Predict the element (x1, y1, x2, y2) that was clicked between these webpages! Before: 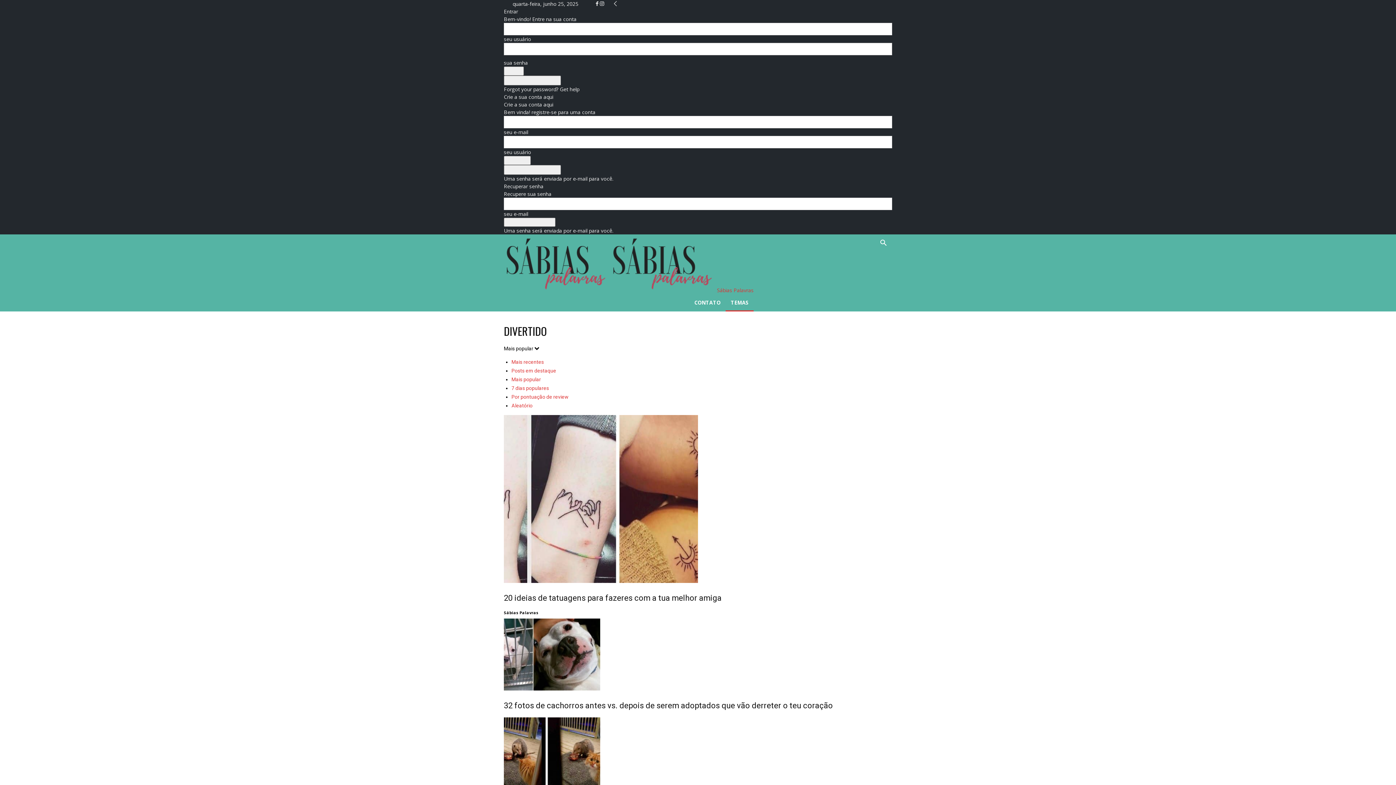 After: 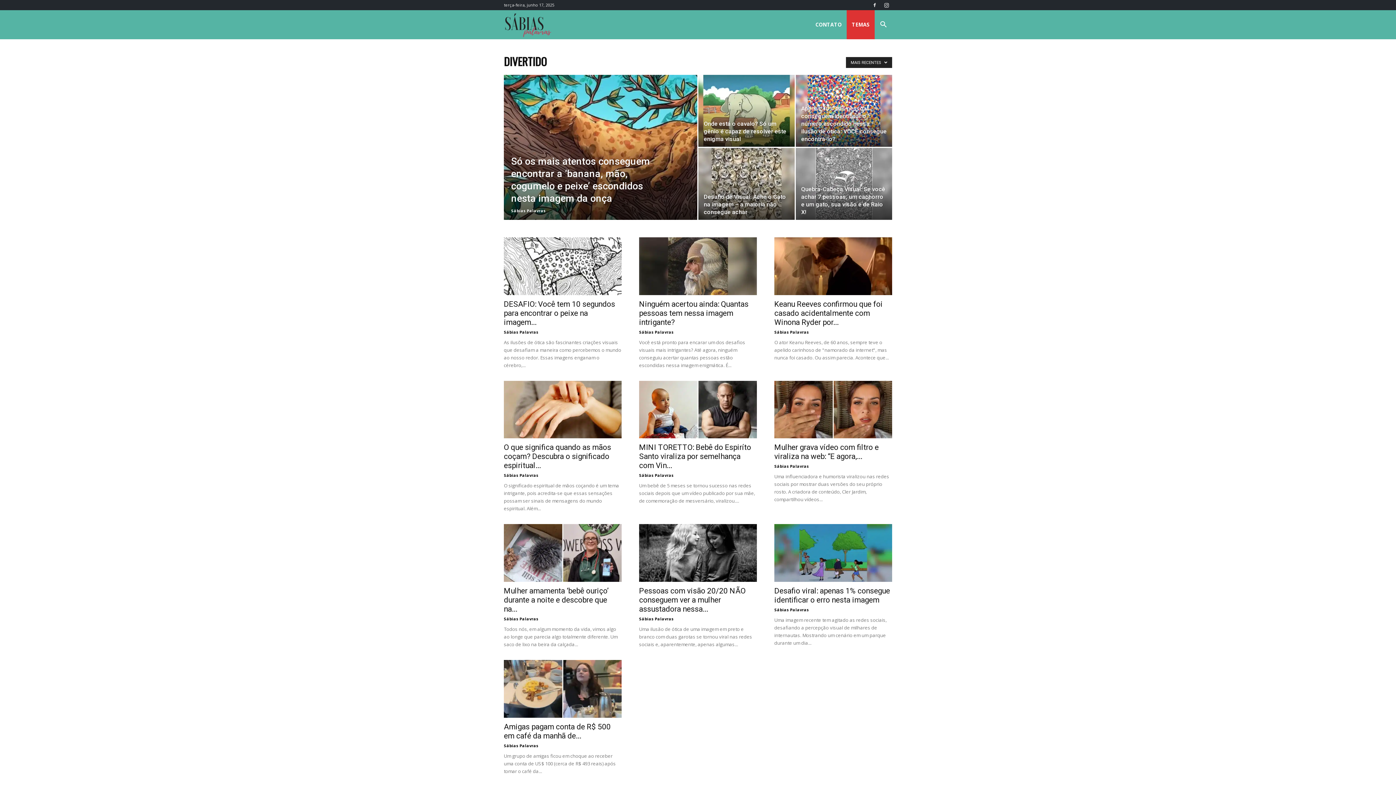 Action: label: Mais recentes bbox: (511, 359, 544, 365)